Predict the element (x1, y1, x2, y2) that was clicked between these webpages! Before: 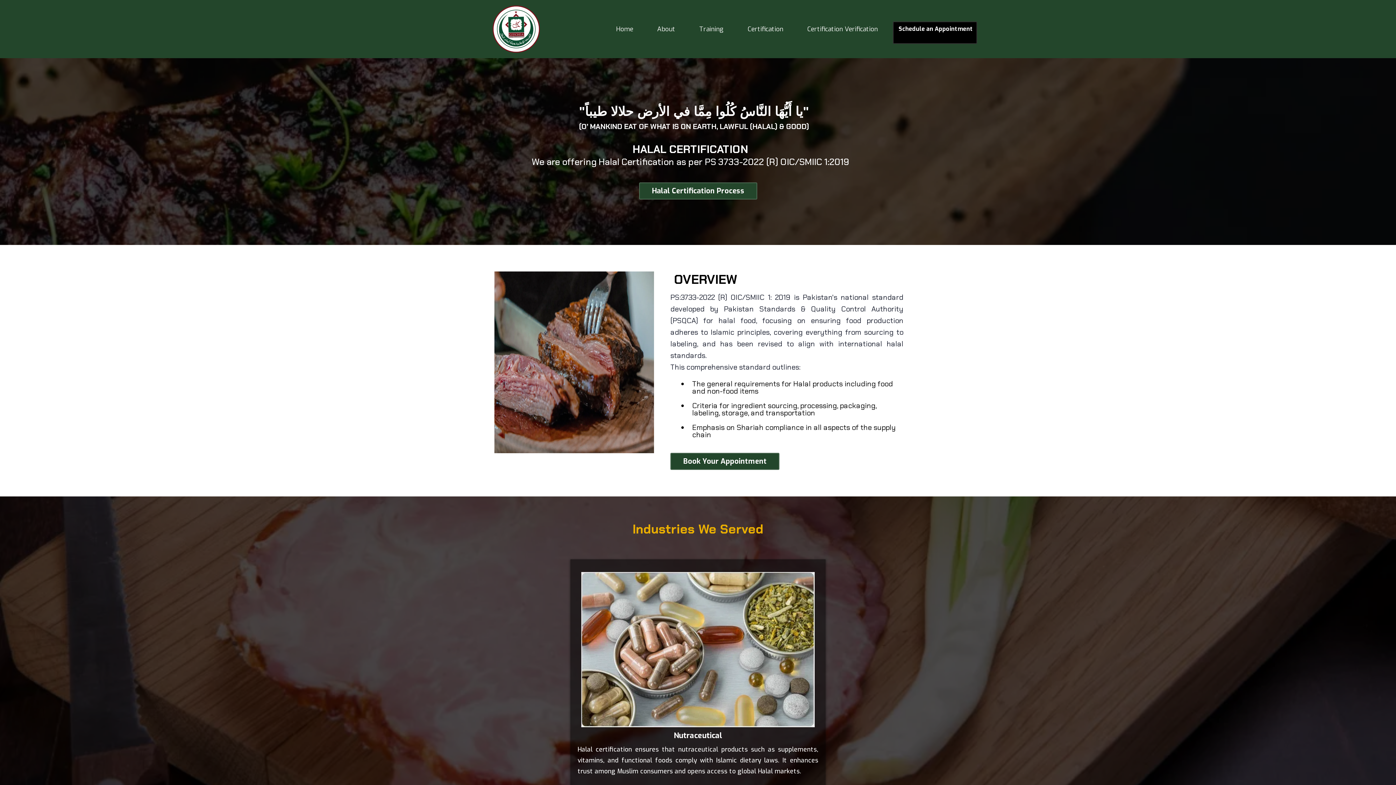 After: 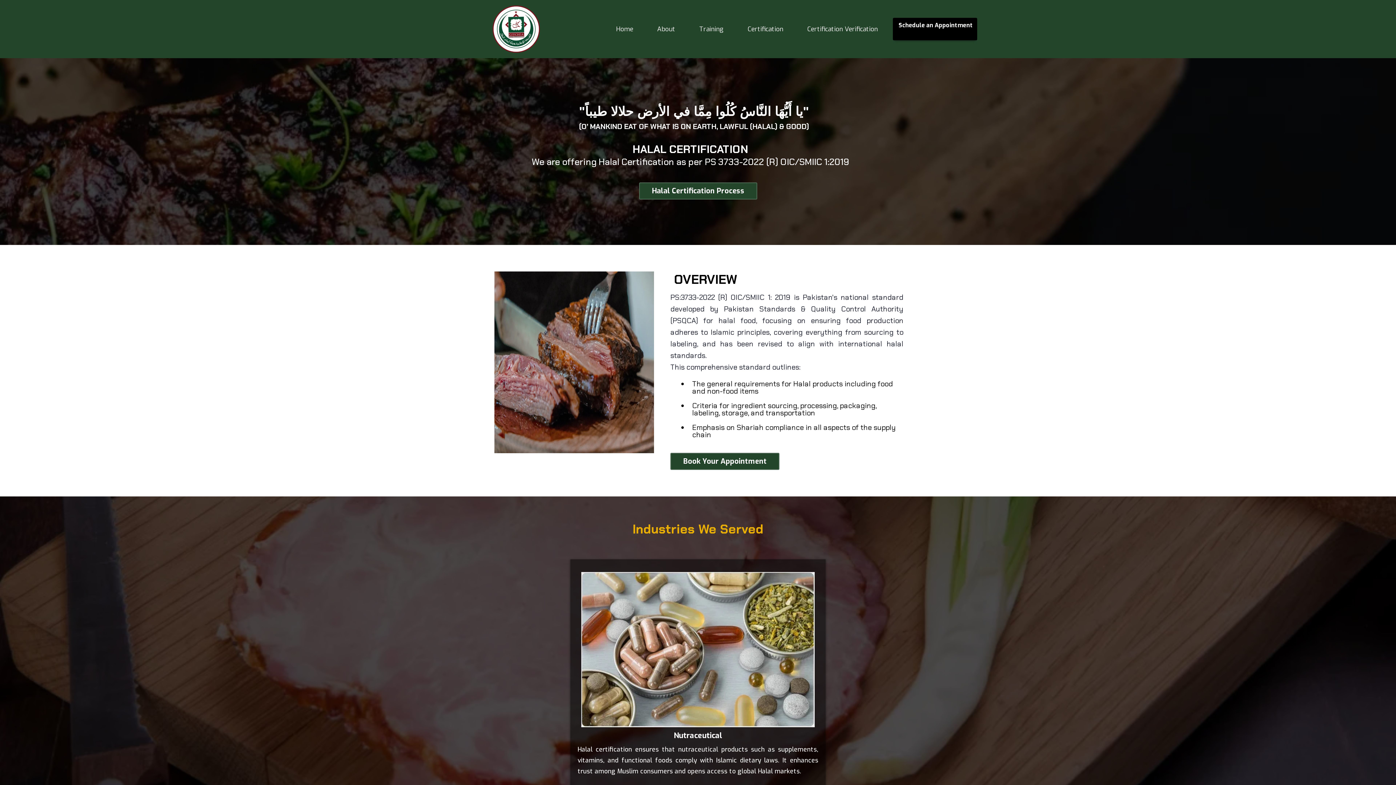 Action: label: Schedule an Appointment  bbox: (892, 21, 977, 44)